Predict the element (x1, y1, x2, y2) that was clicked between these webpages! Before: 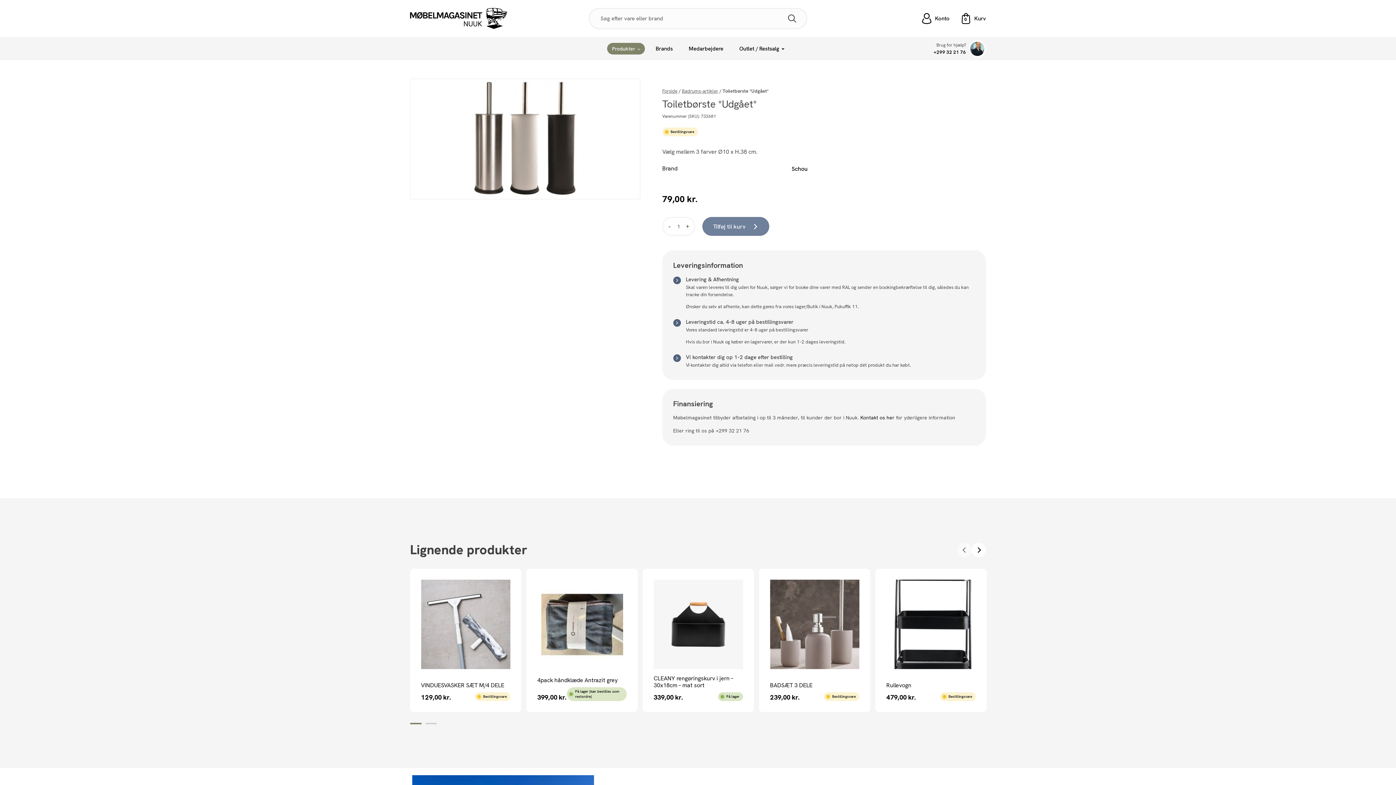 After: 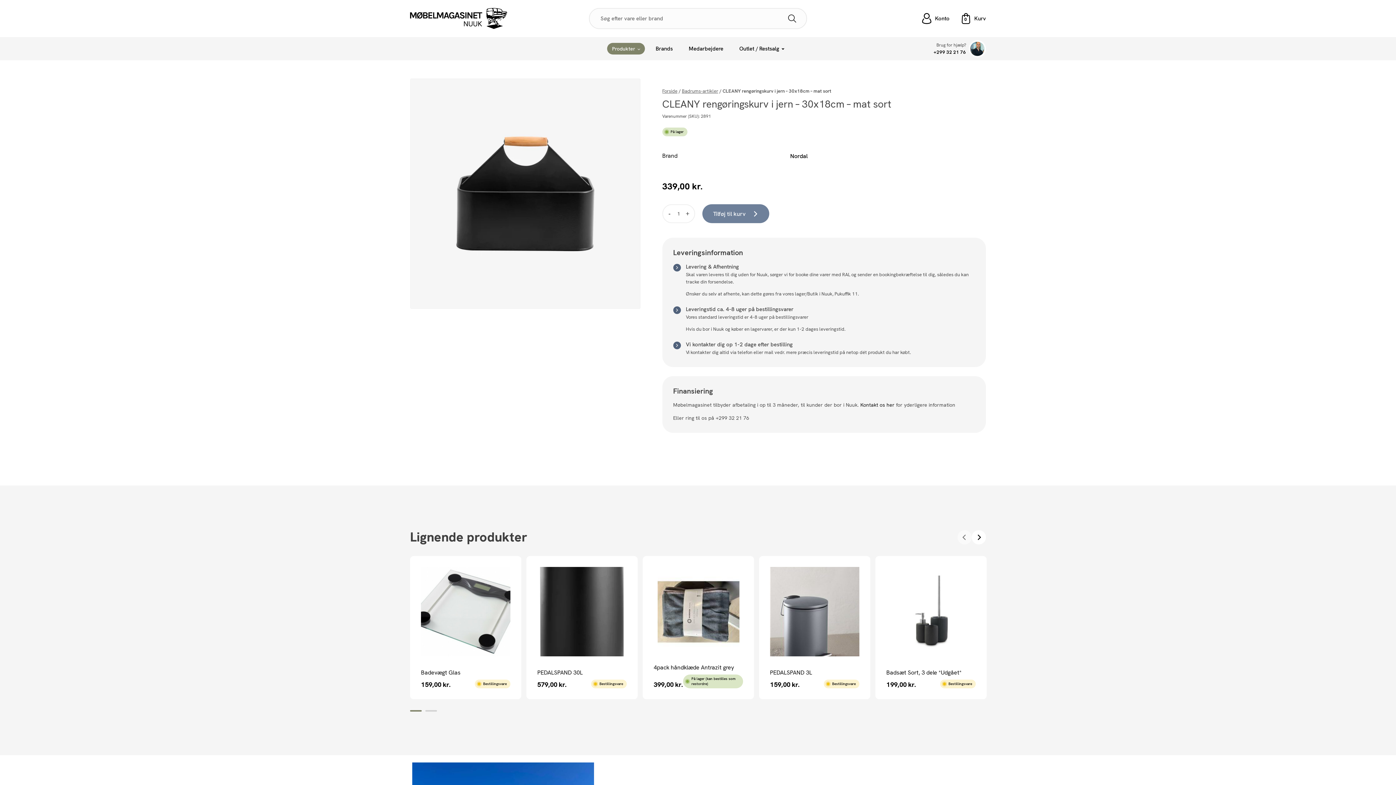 Action: label: CLEANY rengøringskurv i jern – 30x18cm – mat sort bbox: (653, 675, 743, 689)